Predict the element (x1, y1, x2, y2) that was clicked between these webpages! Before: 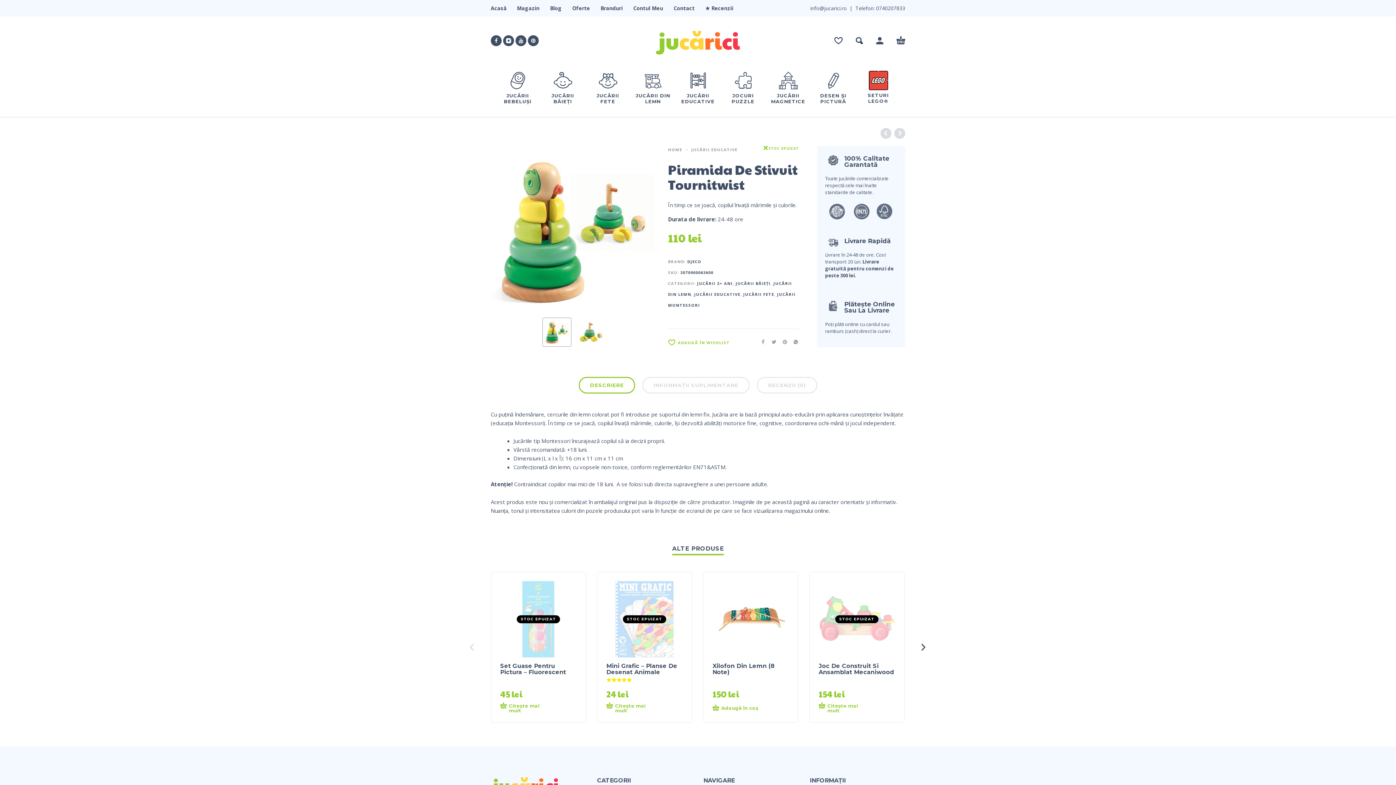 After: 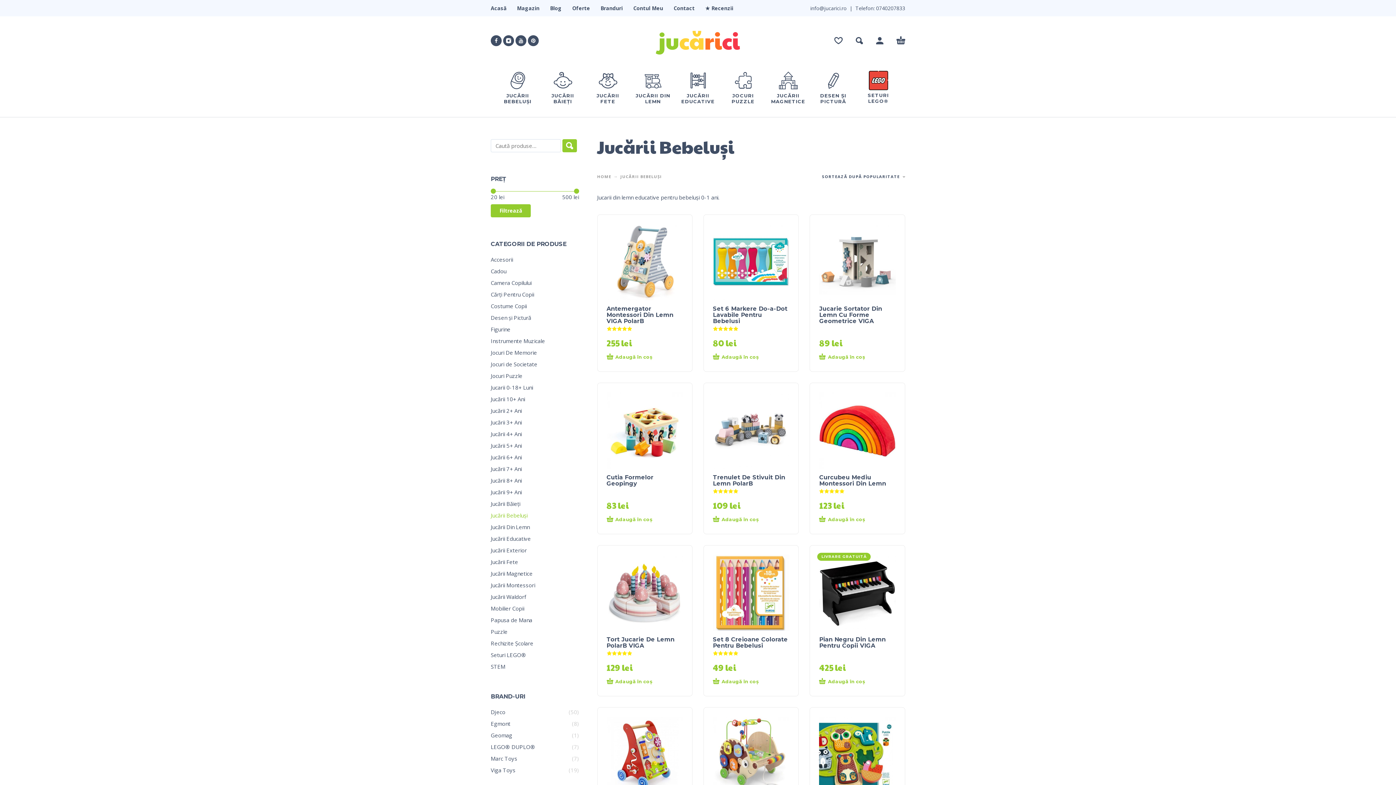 Action: bbox: (498, 84, 536, 109) label: JUCĂRII BEBELUȘI